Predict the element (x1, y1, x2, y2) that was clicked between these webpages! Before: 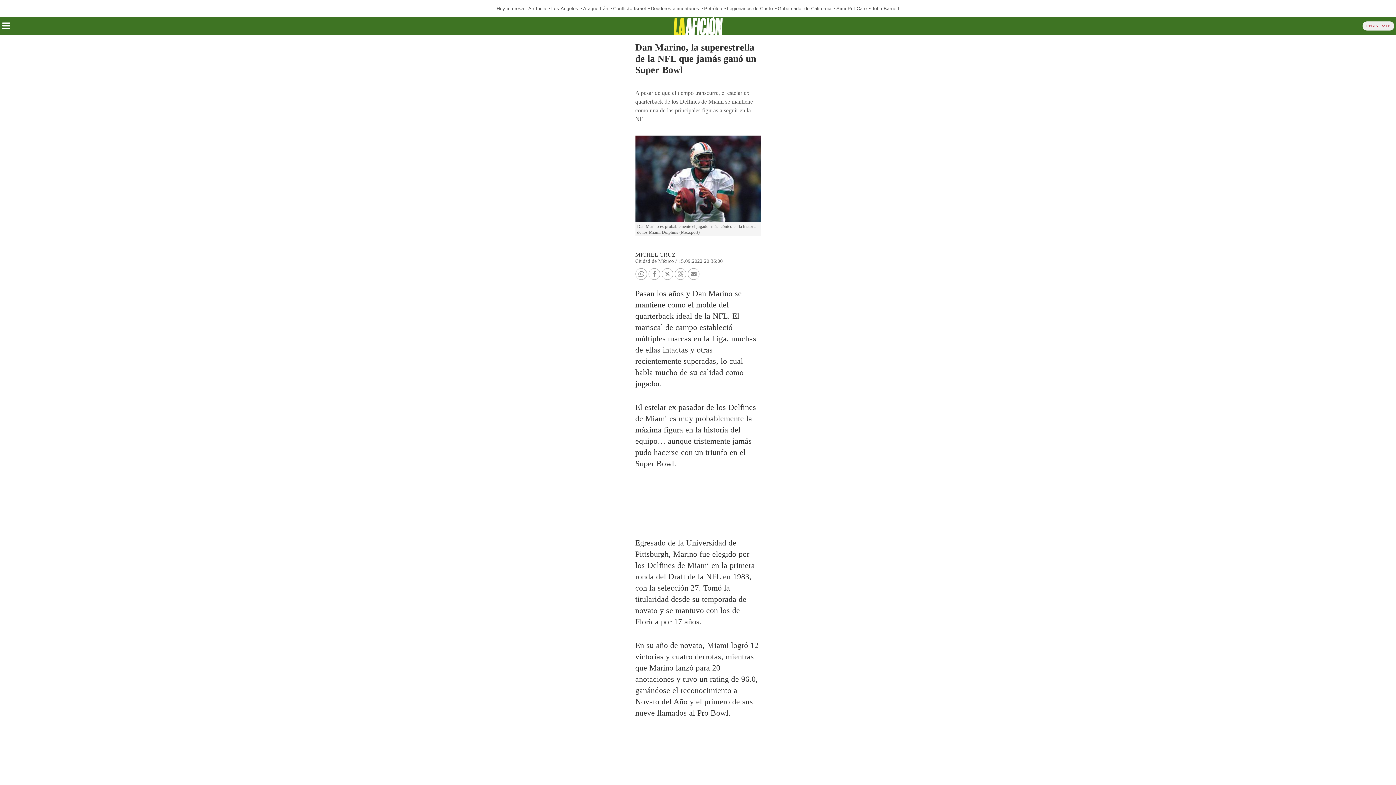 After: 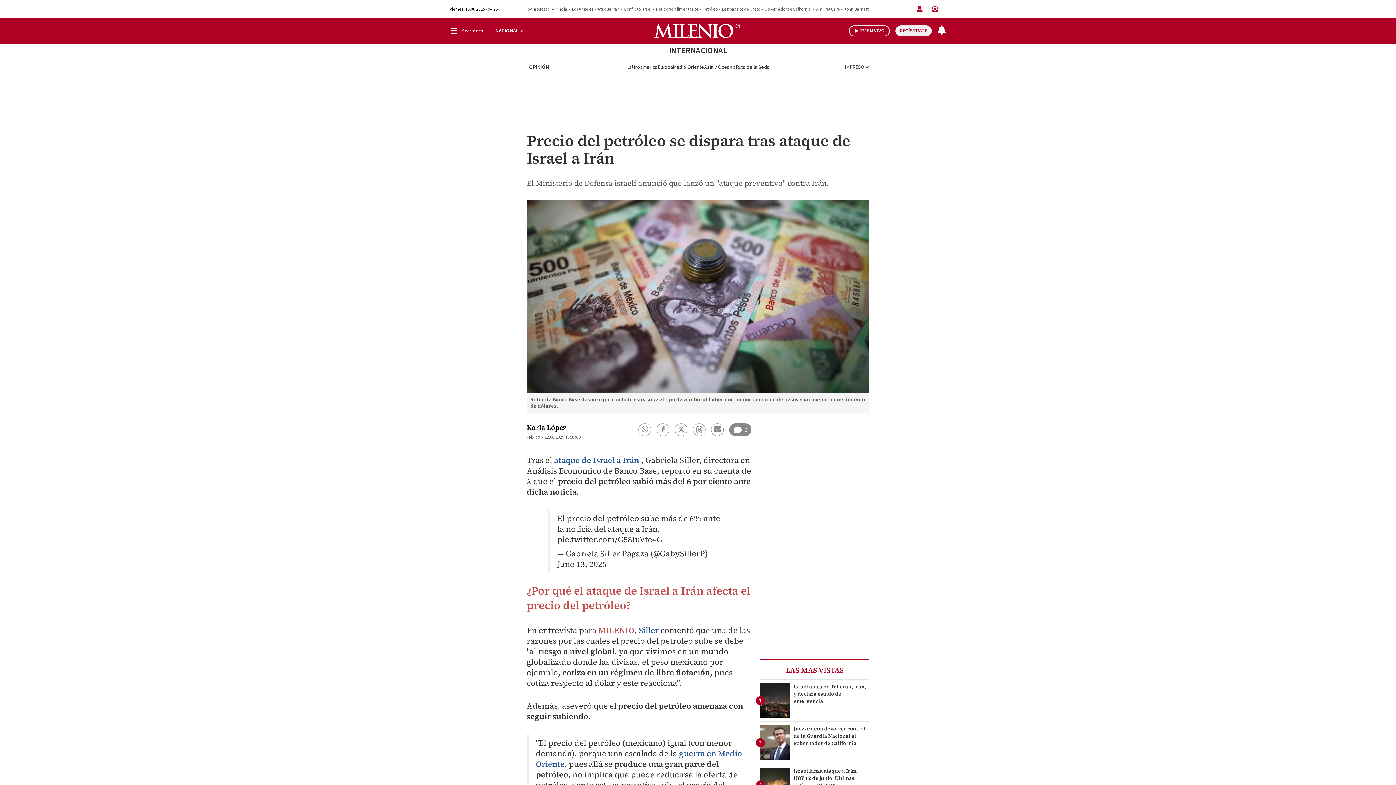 Action: label: Petróleo bbox: (704, 5, 722, 11)